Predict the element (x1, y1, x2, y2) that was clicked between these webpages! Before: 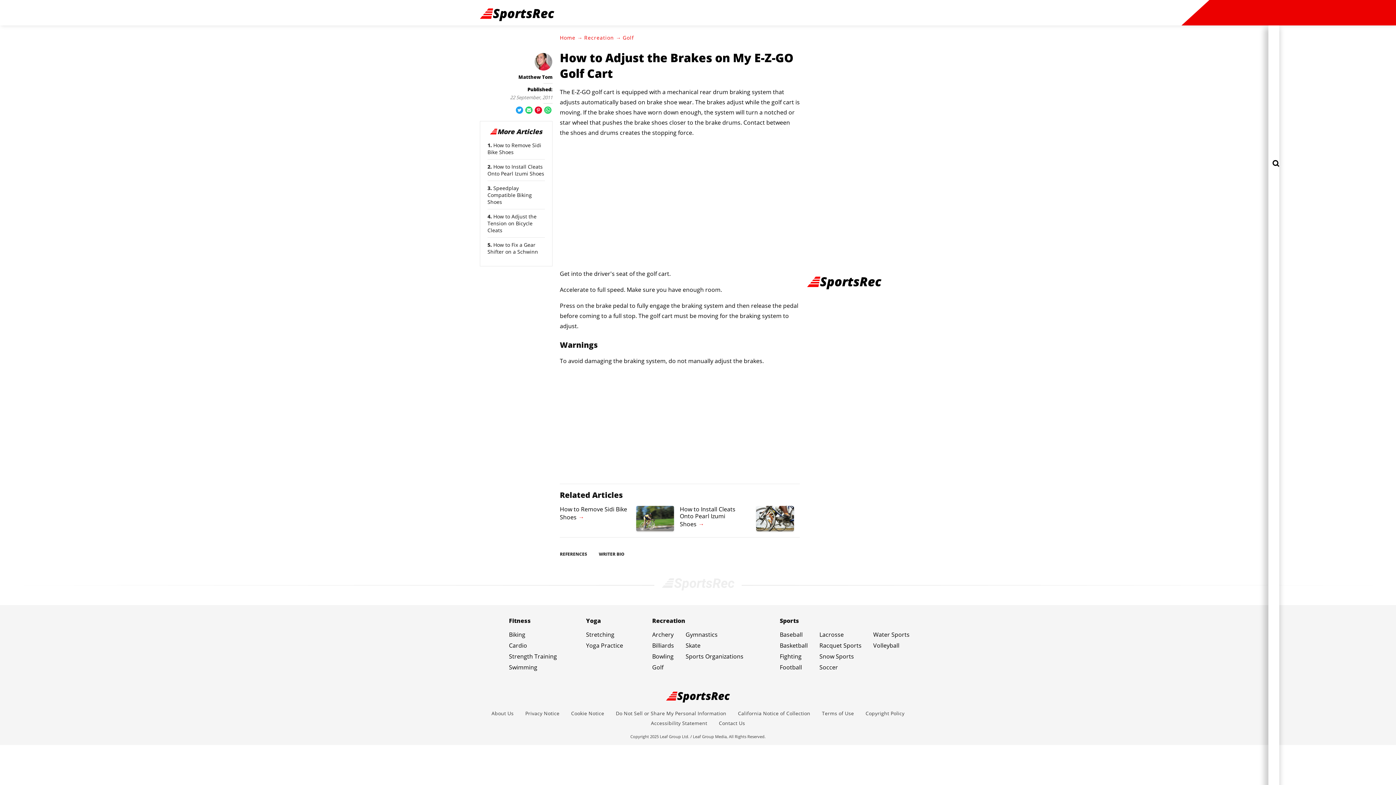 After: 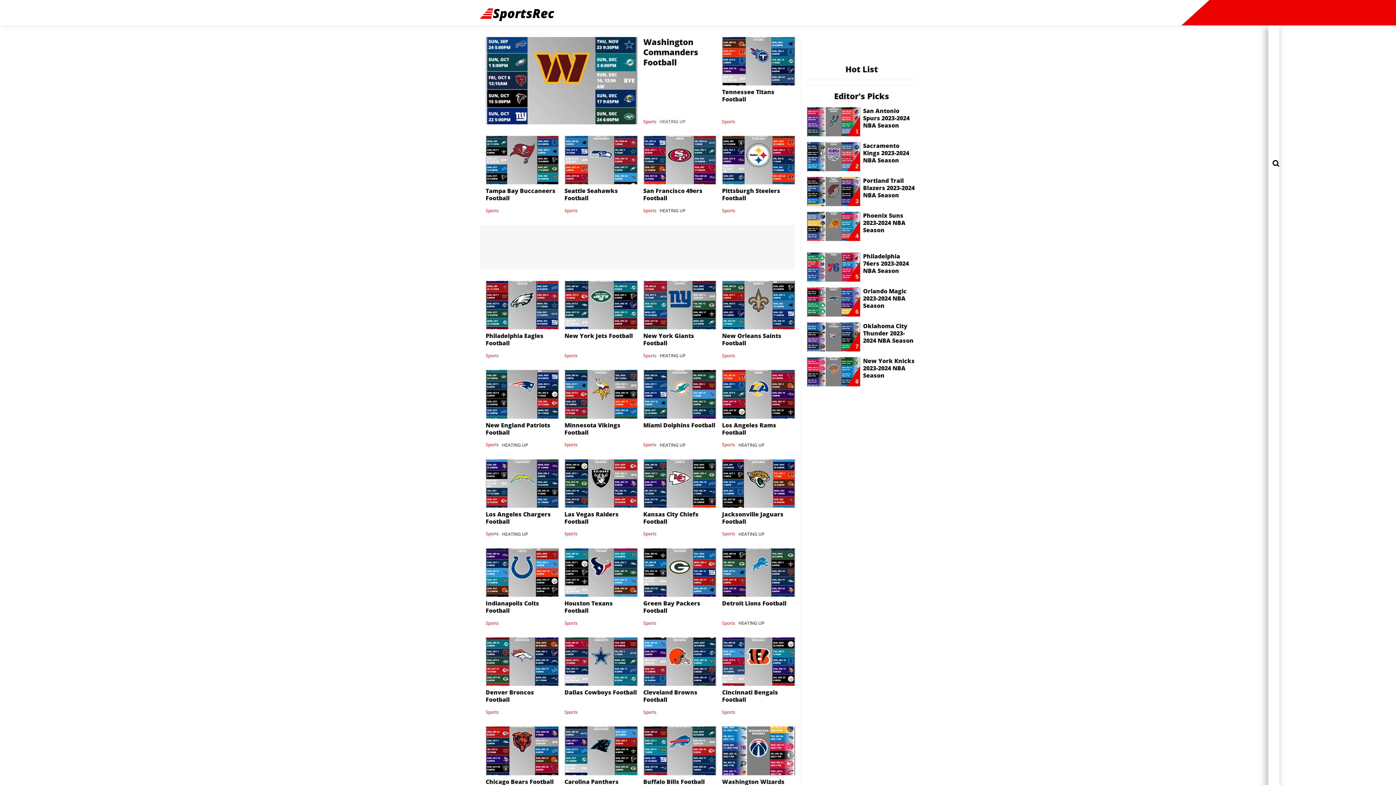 Action: label: Home bbox: (560, 34, 575, 41)